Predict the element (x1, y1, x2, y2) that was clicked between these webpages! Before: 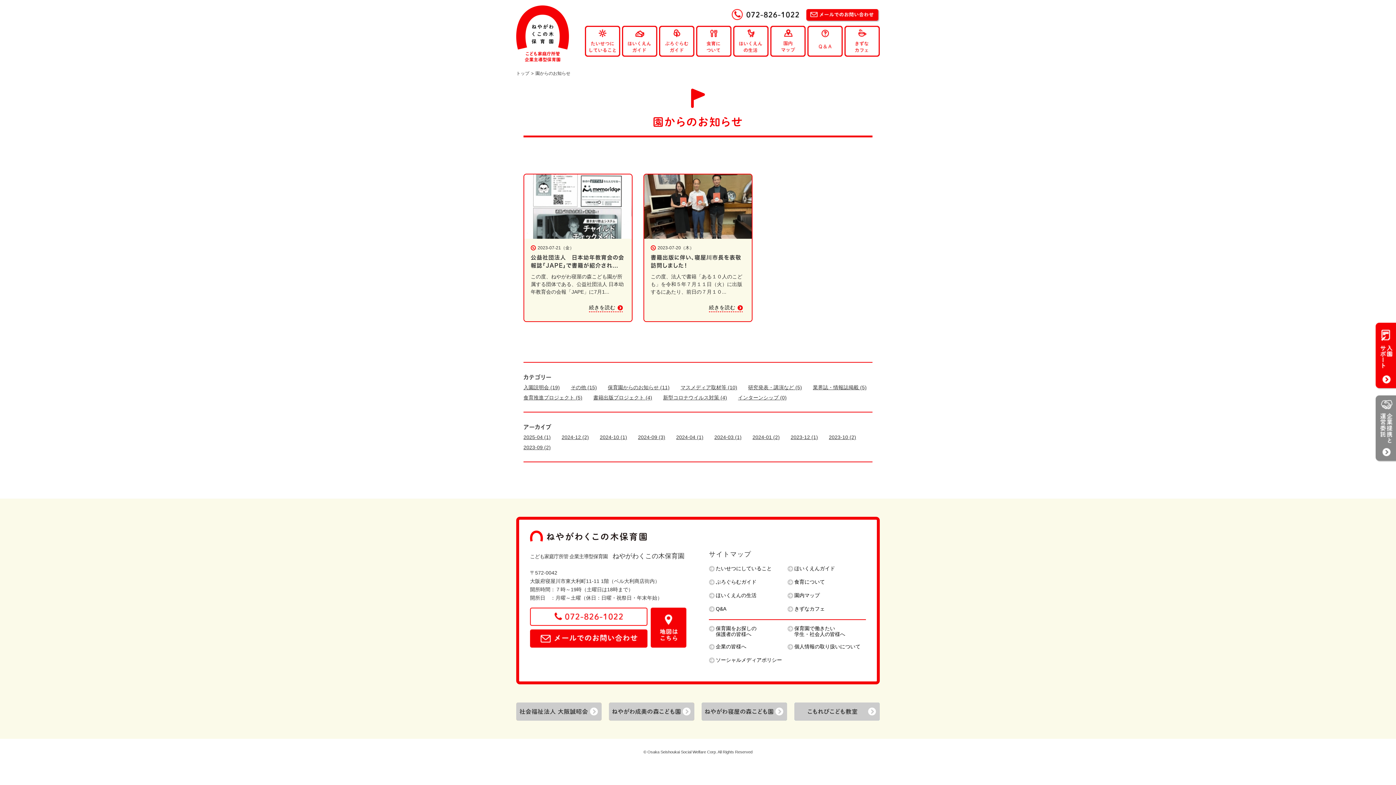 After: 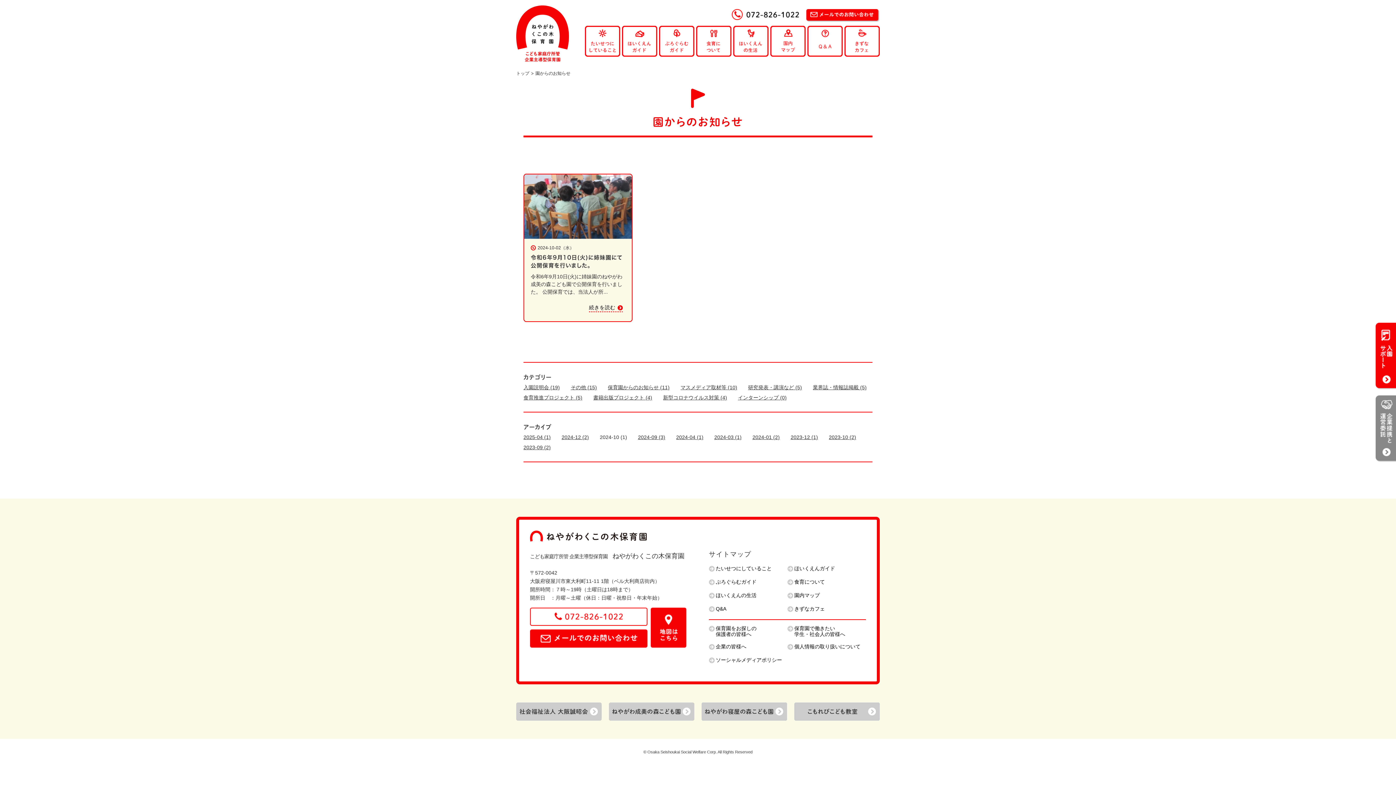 Action: bbox: (600, 434, 627, 440) label: 2024-10 (1)